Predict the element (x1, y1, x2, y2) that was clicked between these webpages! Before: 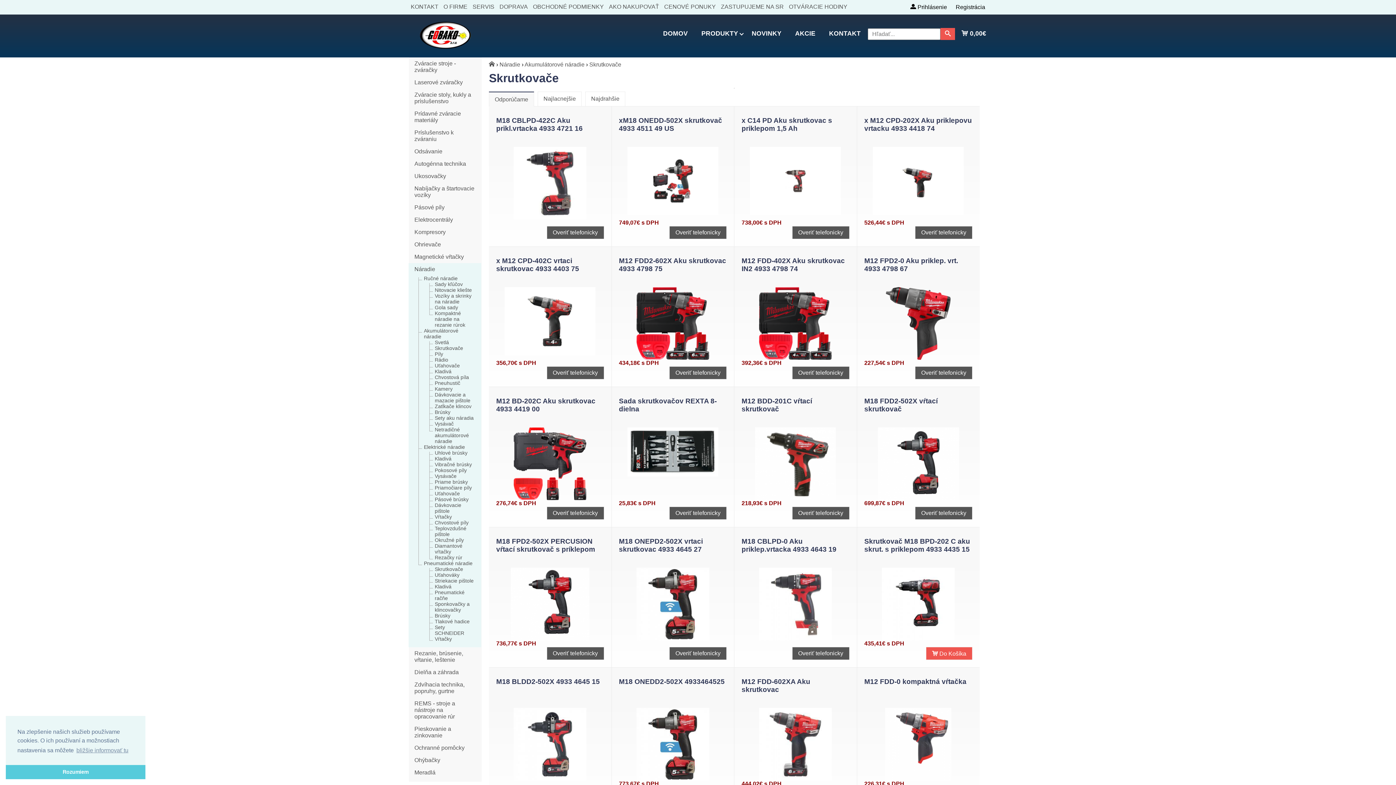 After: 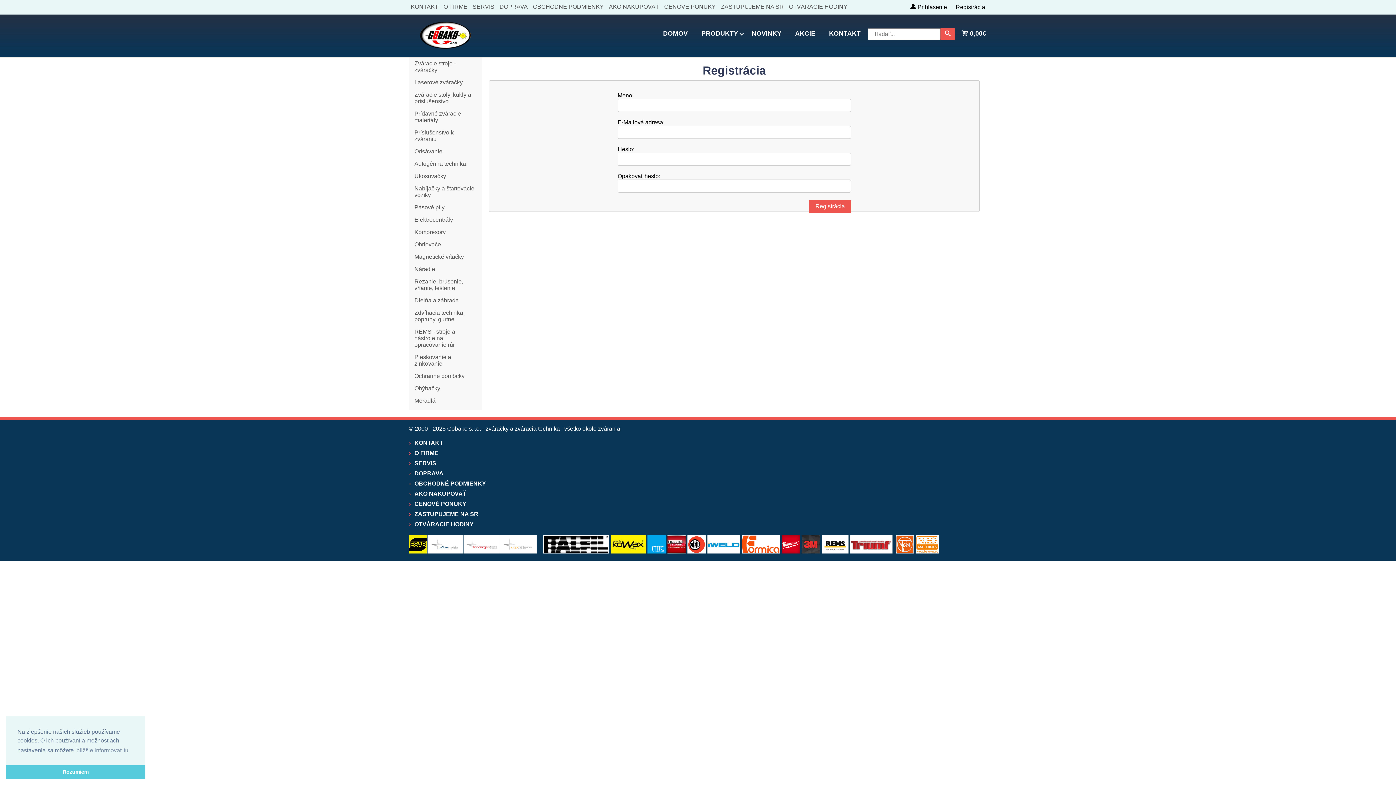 Action: label: Registrácia bbox: (956, 4, 985, 10)